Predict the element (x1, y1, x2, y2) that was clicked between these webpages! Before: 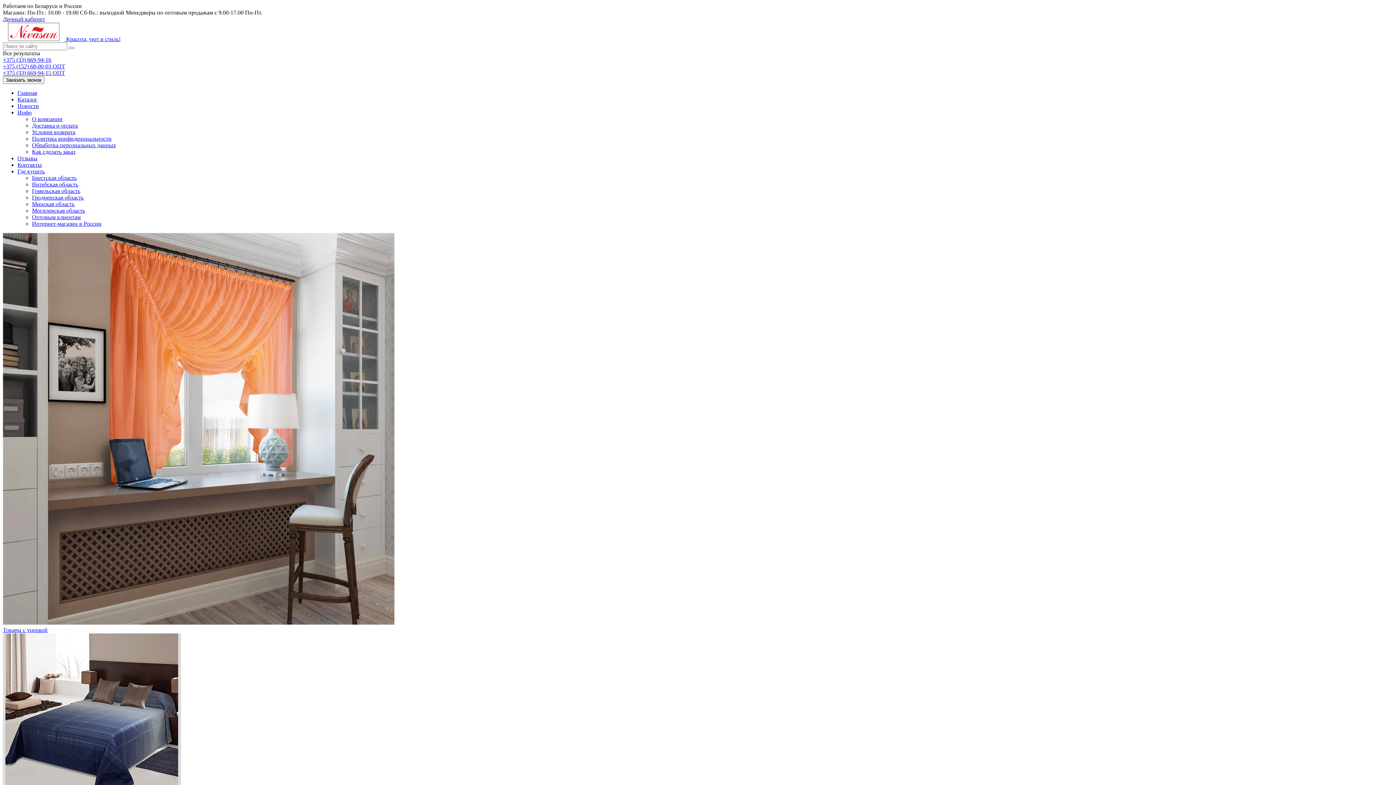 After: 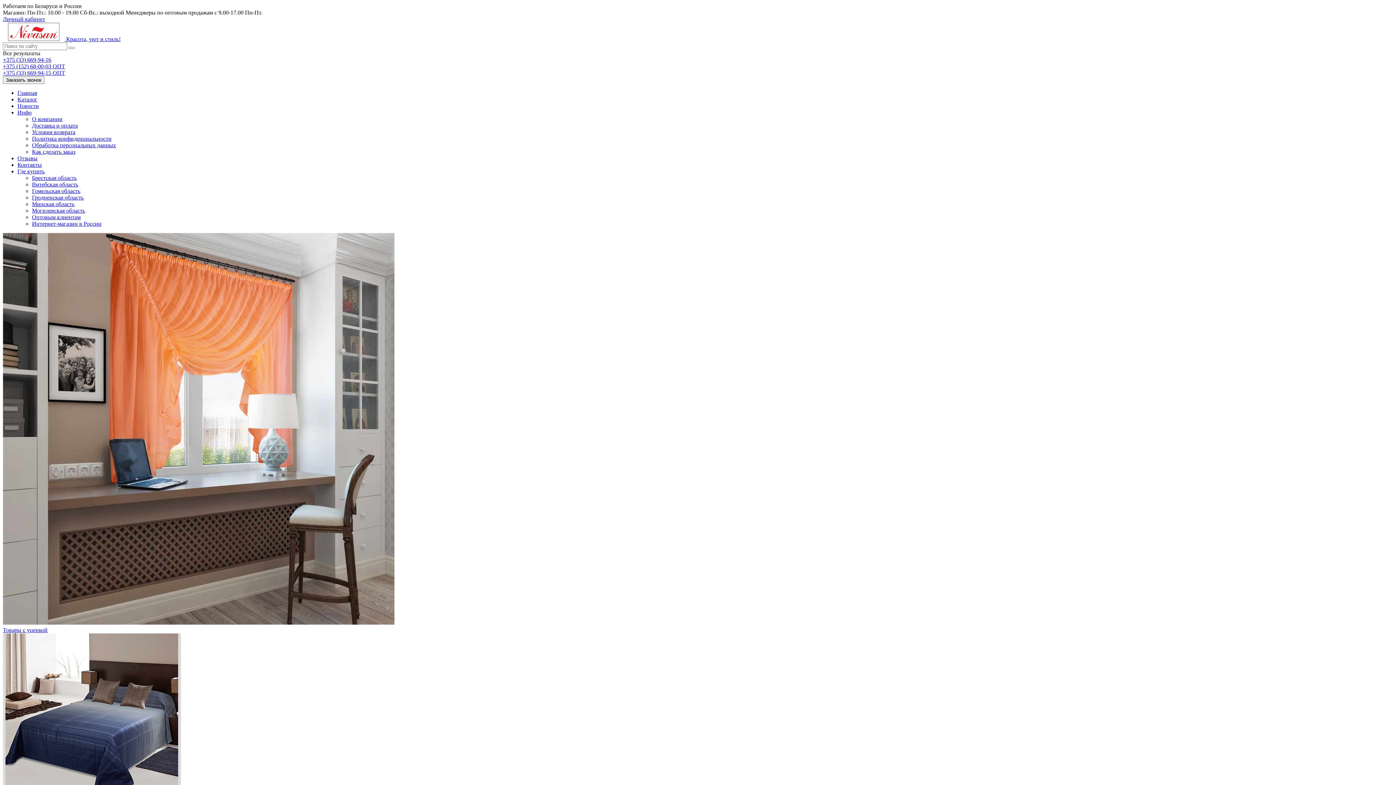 Action: bbox: (32, 188, 80, 194) label: Гомельская область